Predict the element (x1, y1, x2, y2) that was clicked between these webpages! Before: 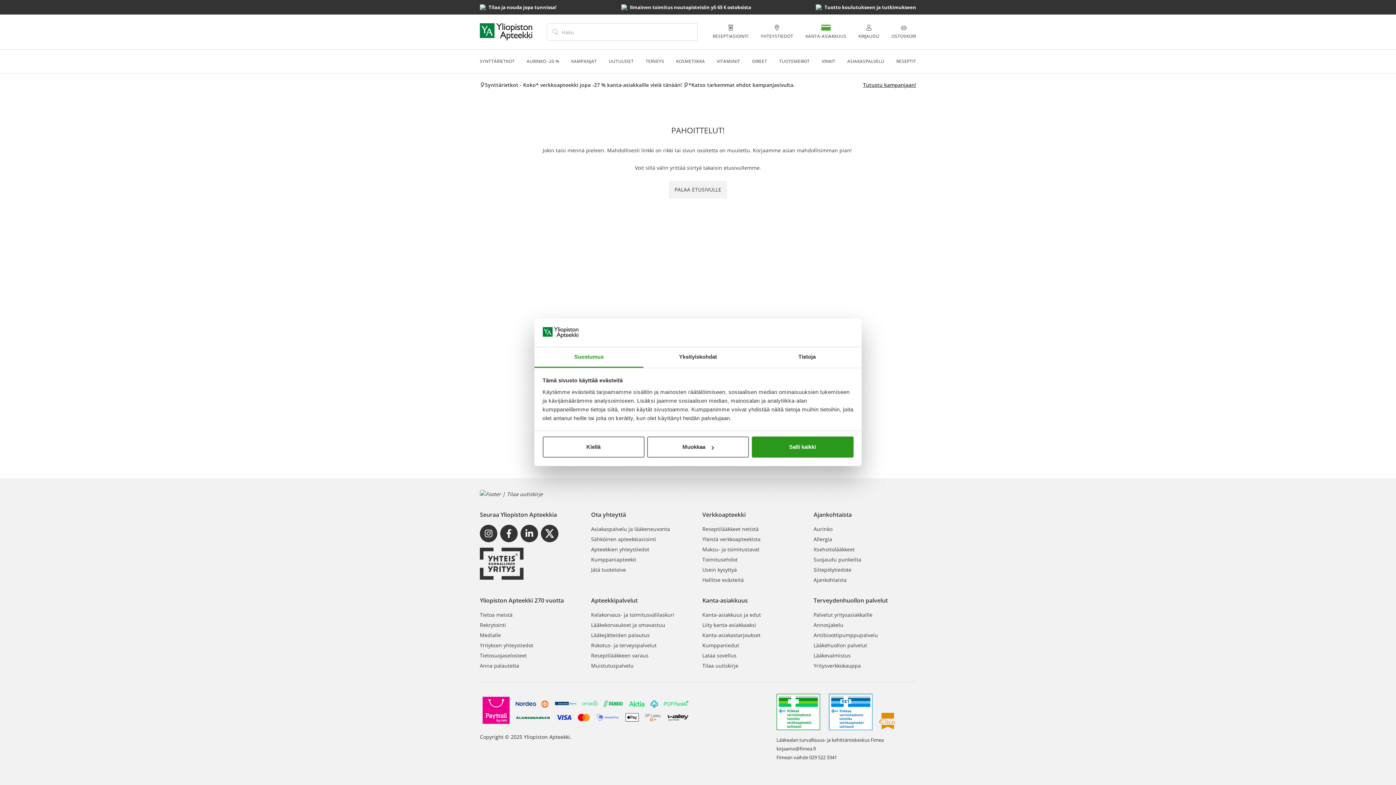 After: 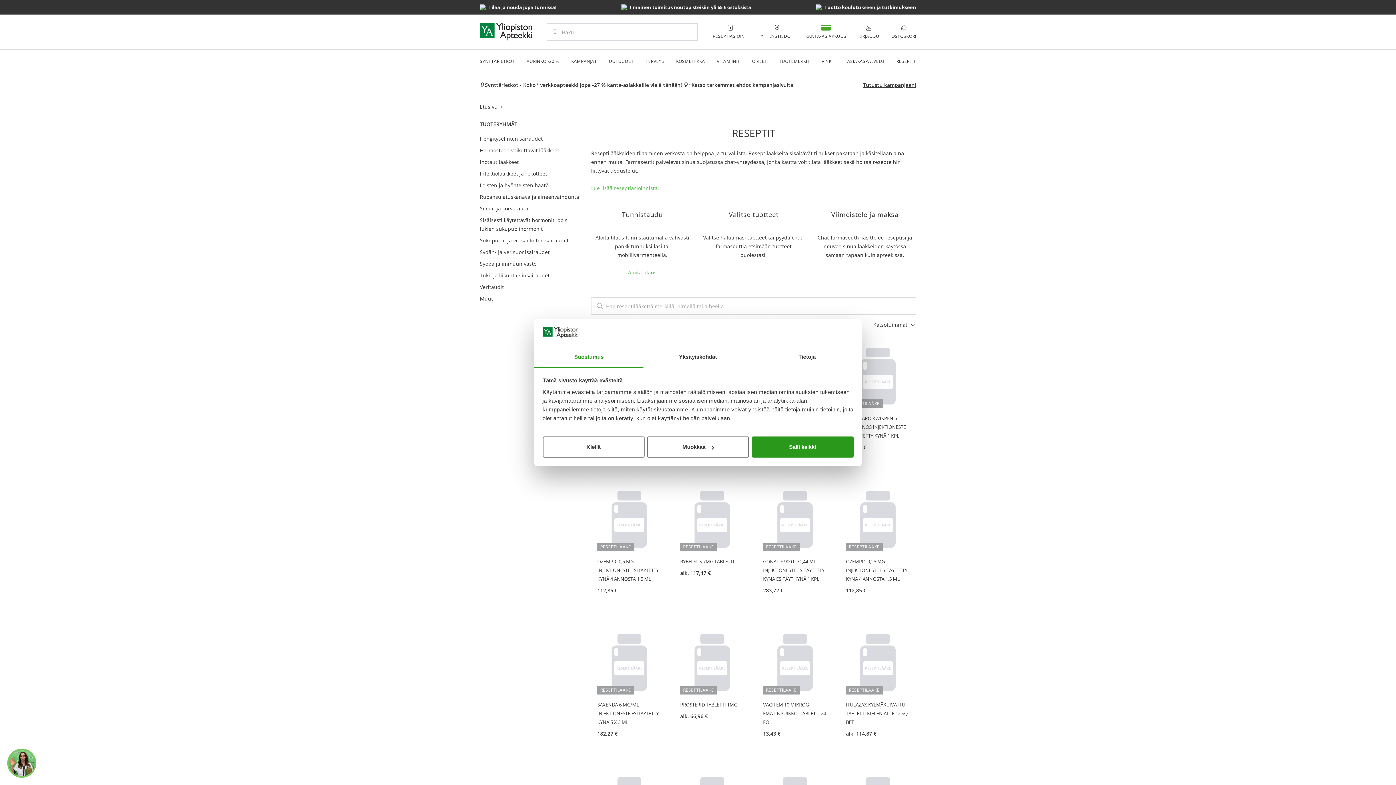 Action: label: RESEPTIT bbox: (896, 49, 916, 73)